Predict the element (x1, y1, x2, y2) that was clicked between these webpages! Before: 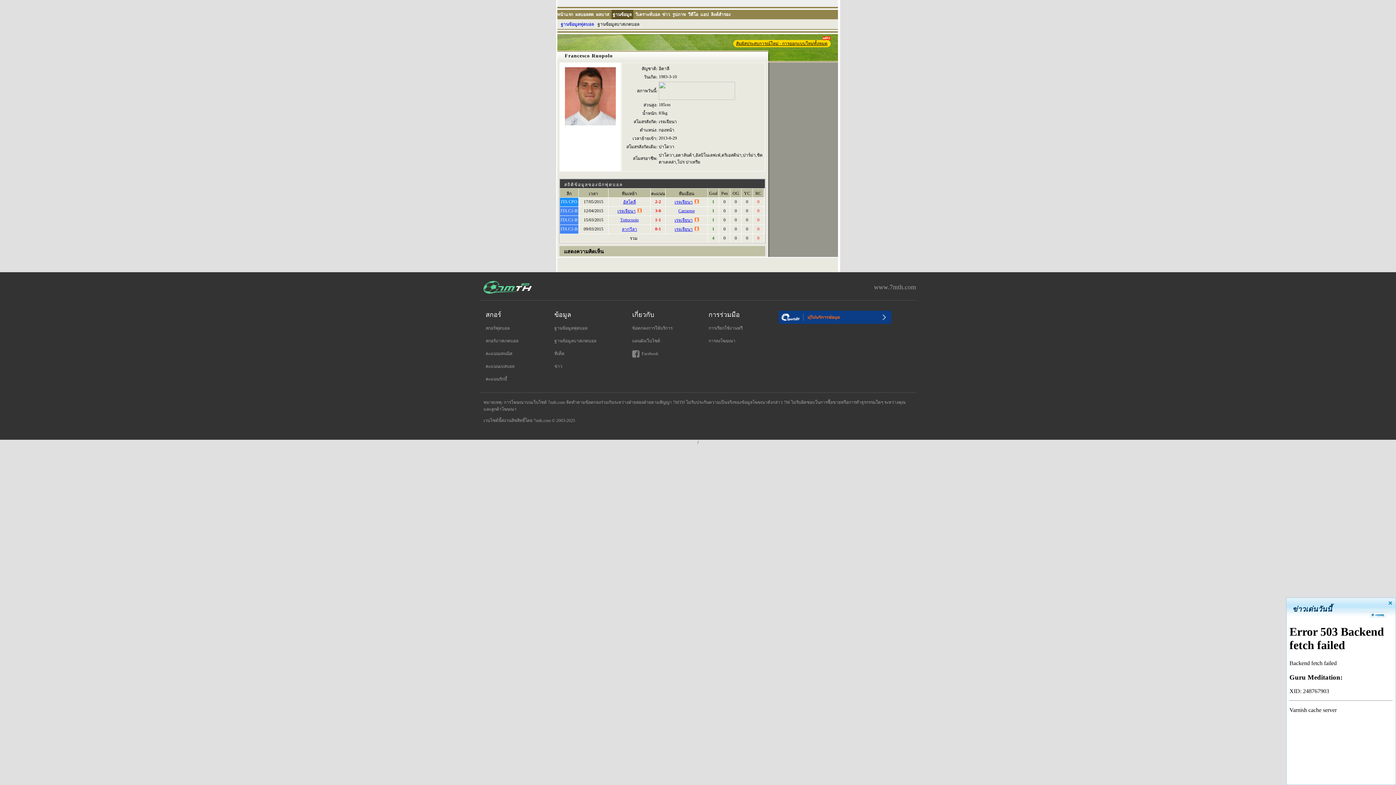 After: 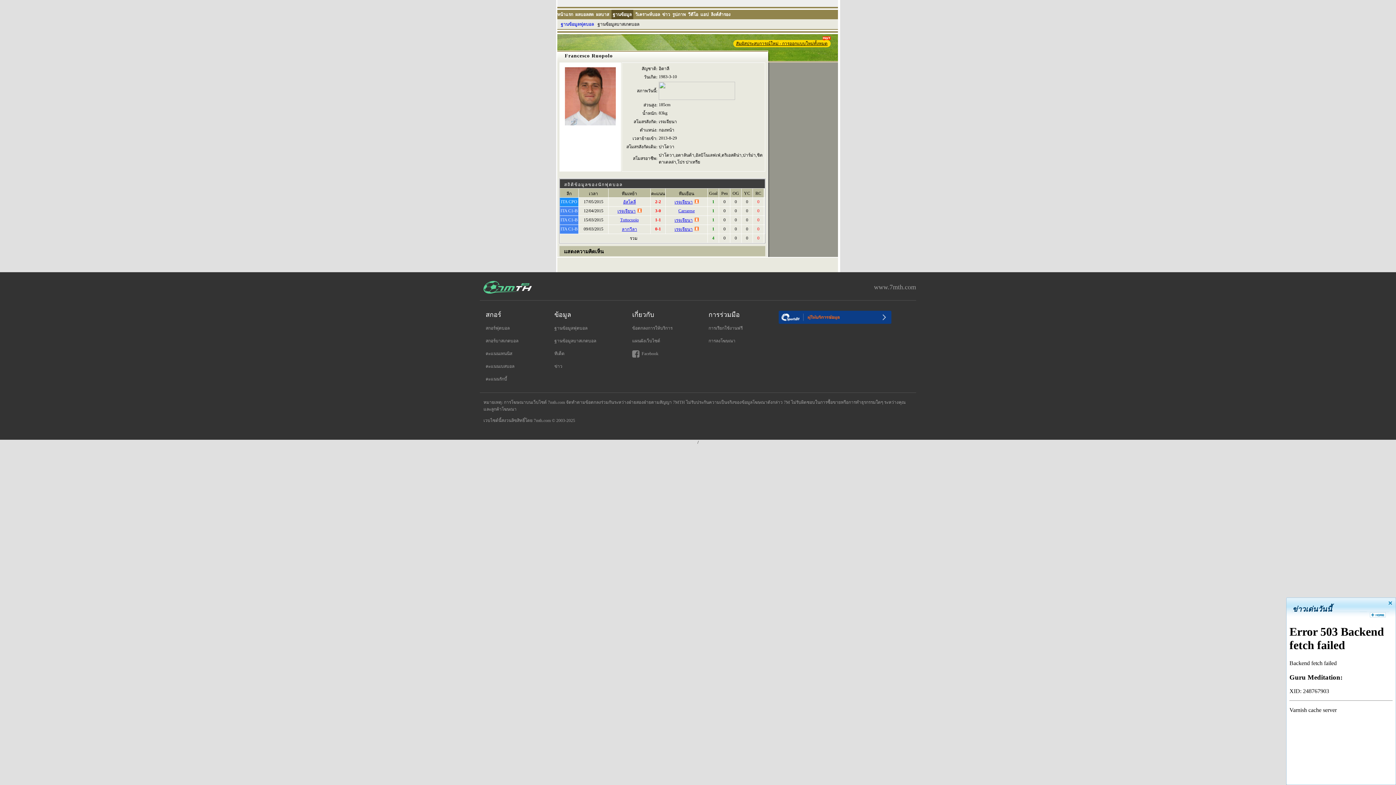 Action: label: วิเคราะห์บอล bbox: (635, 9, 660, 19)